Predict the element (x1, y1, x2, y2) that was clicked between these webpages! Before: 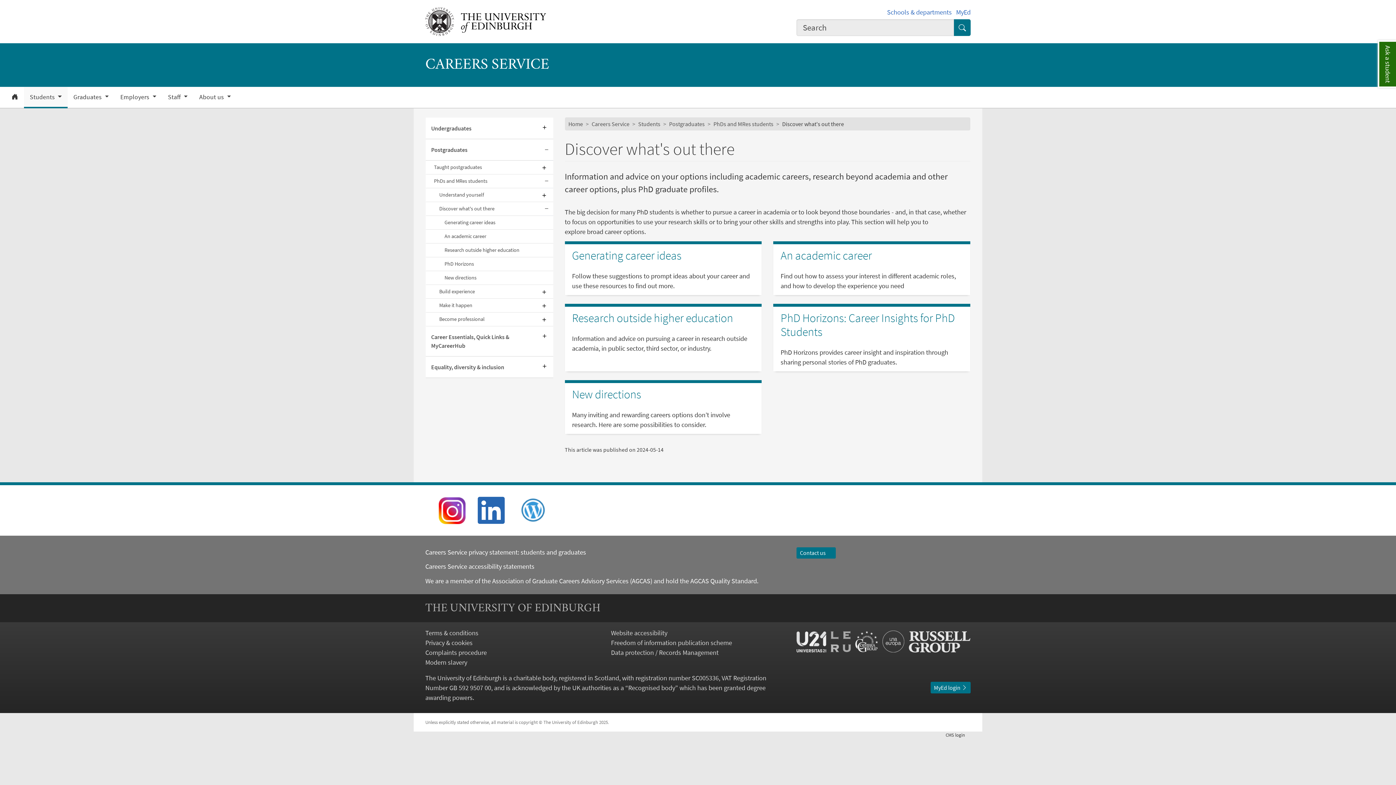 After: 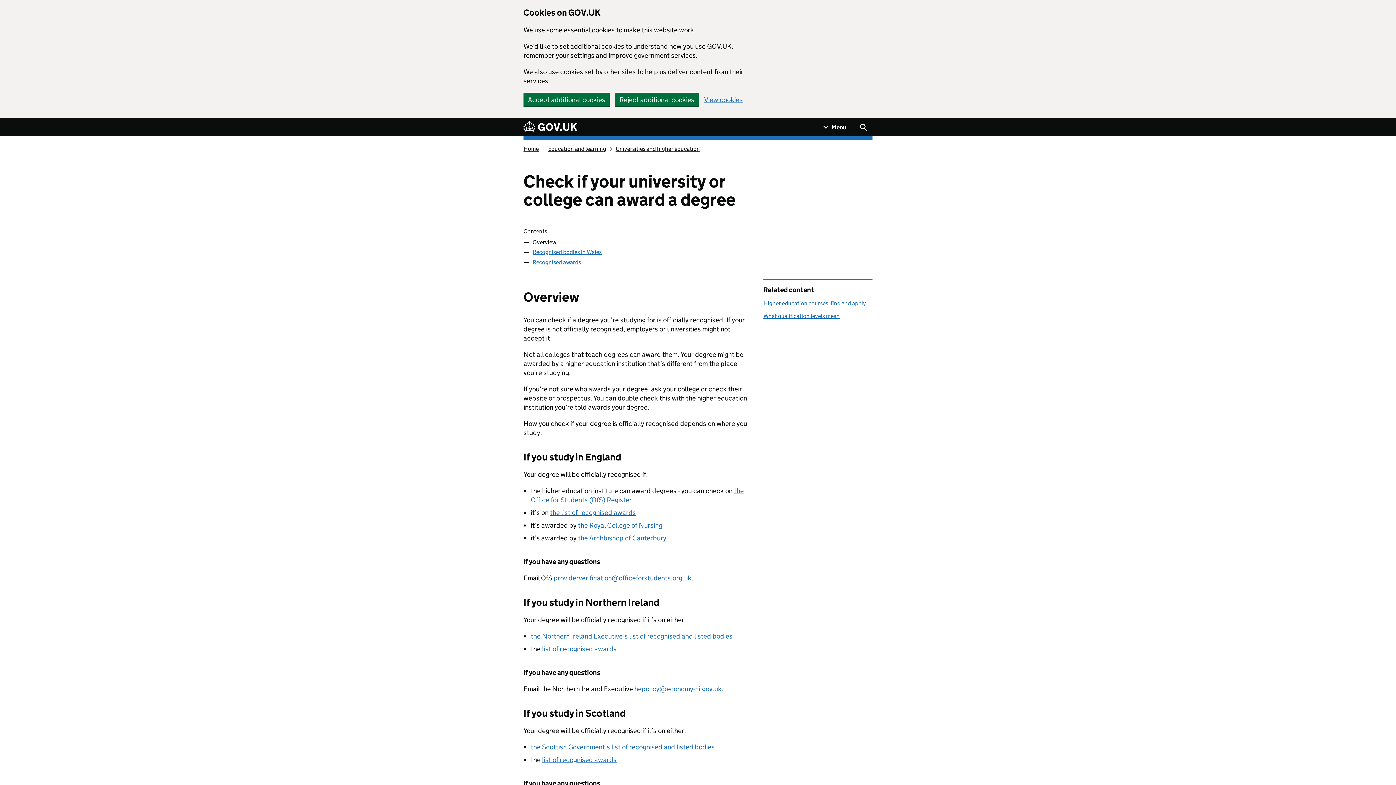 Action: label: Recognised body bbox: (628, 683, 675, 692)